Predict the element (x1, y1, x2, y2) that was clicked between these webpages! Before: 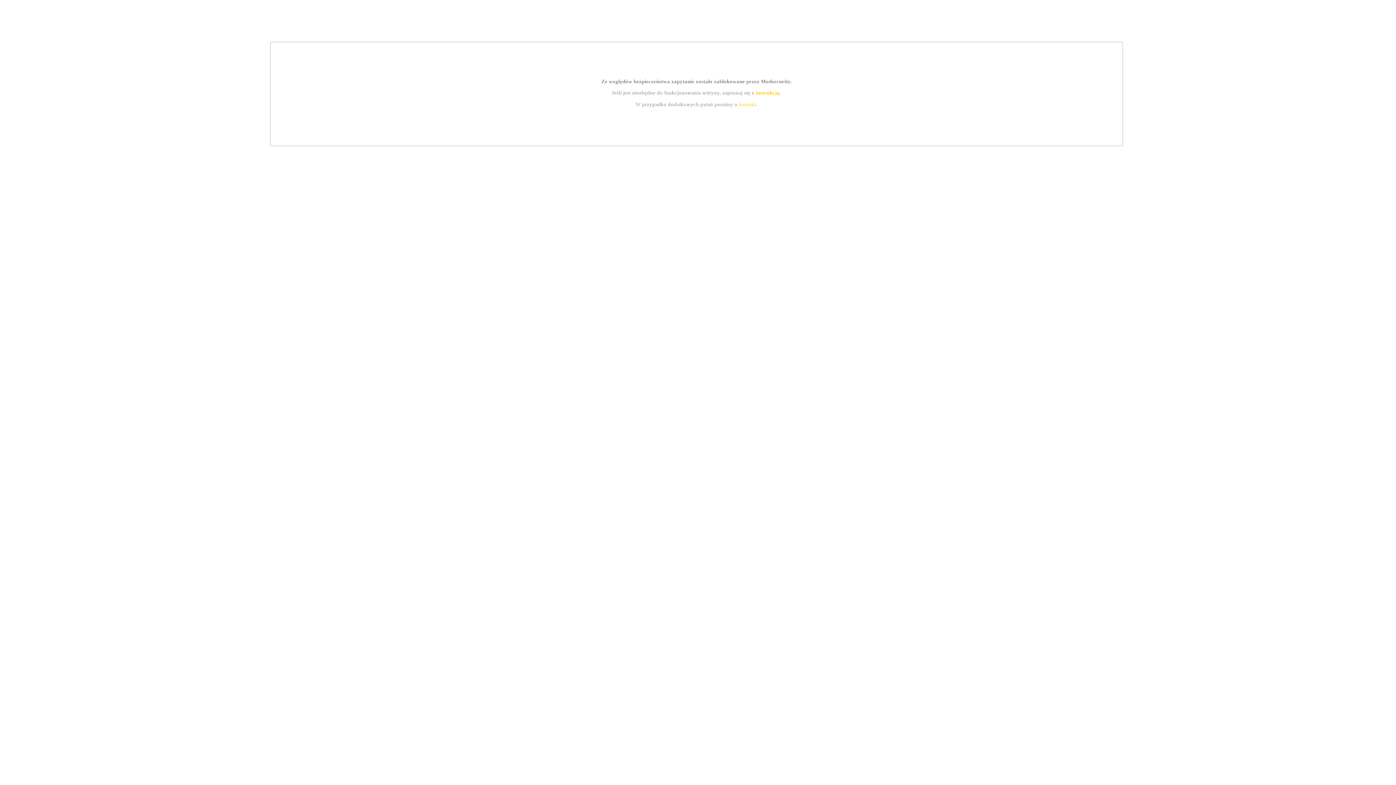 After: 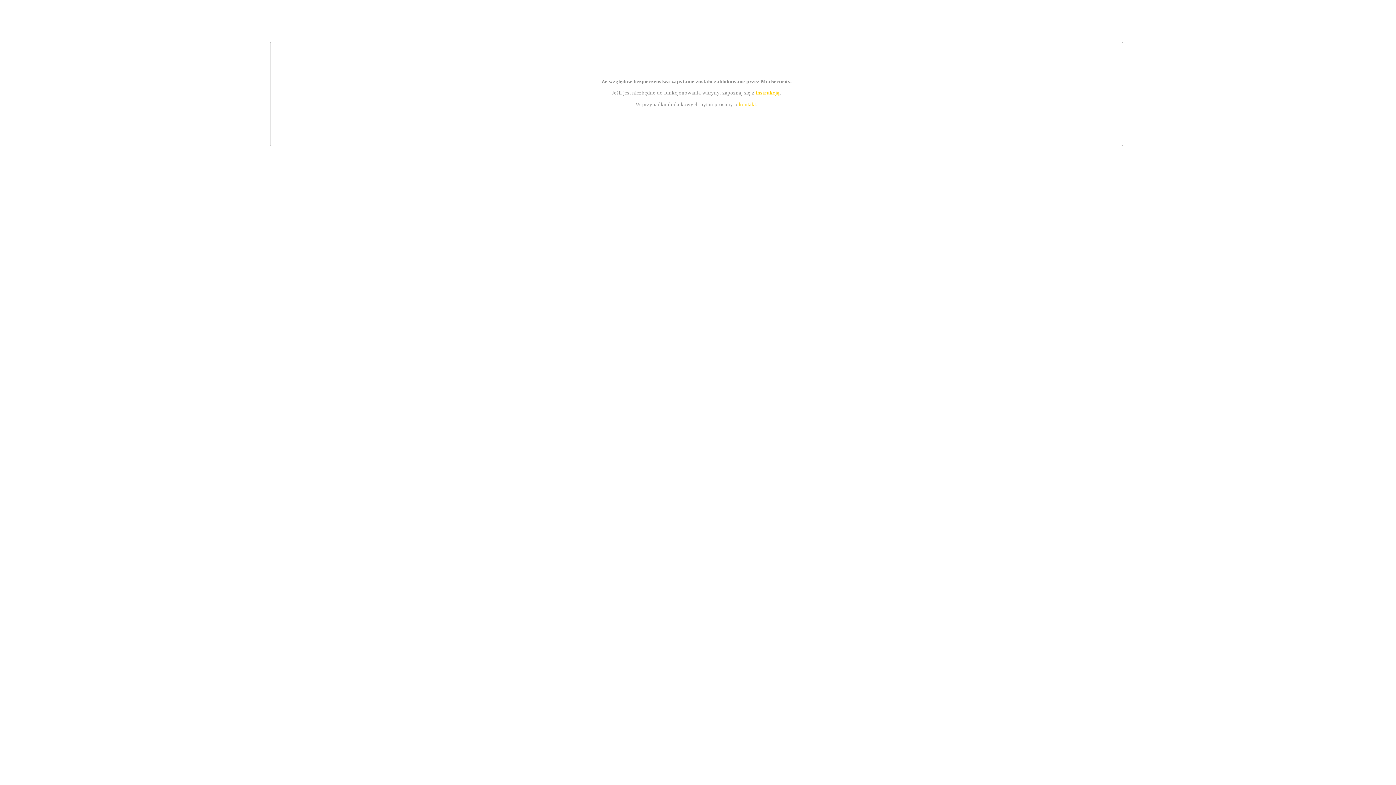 Action: bbox: (755, 89, 779, 95) label: instrukcją